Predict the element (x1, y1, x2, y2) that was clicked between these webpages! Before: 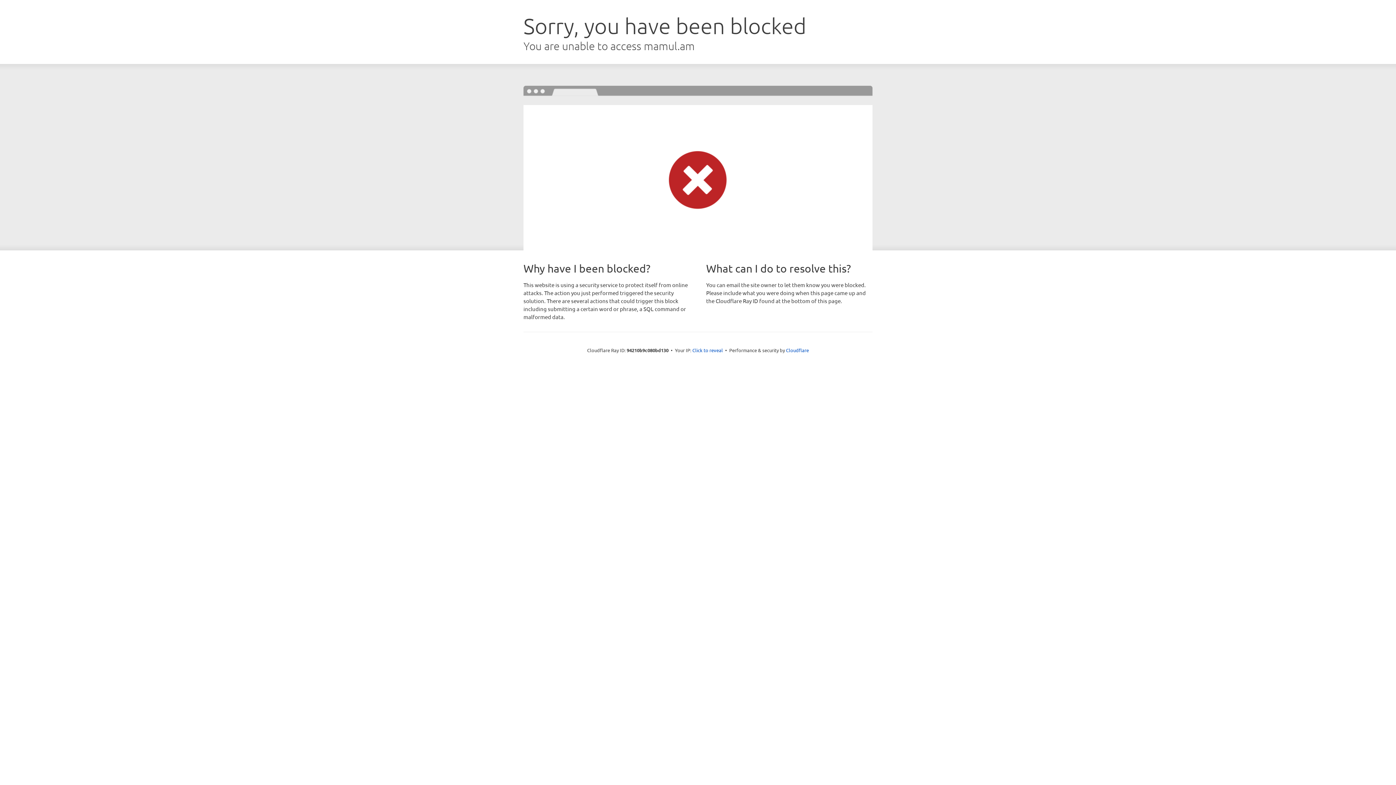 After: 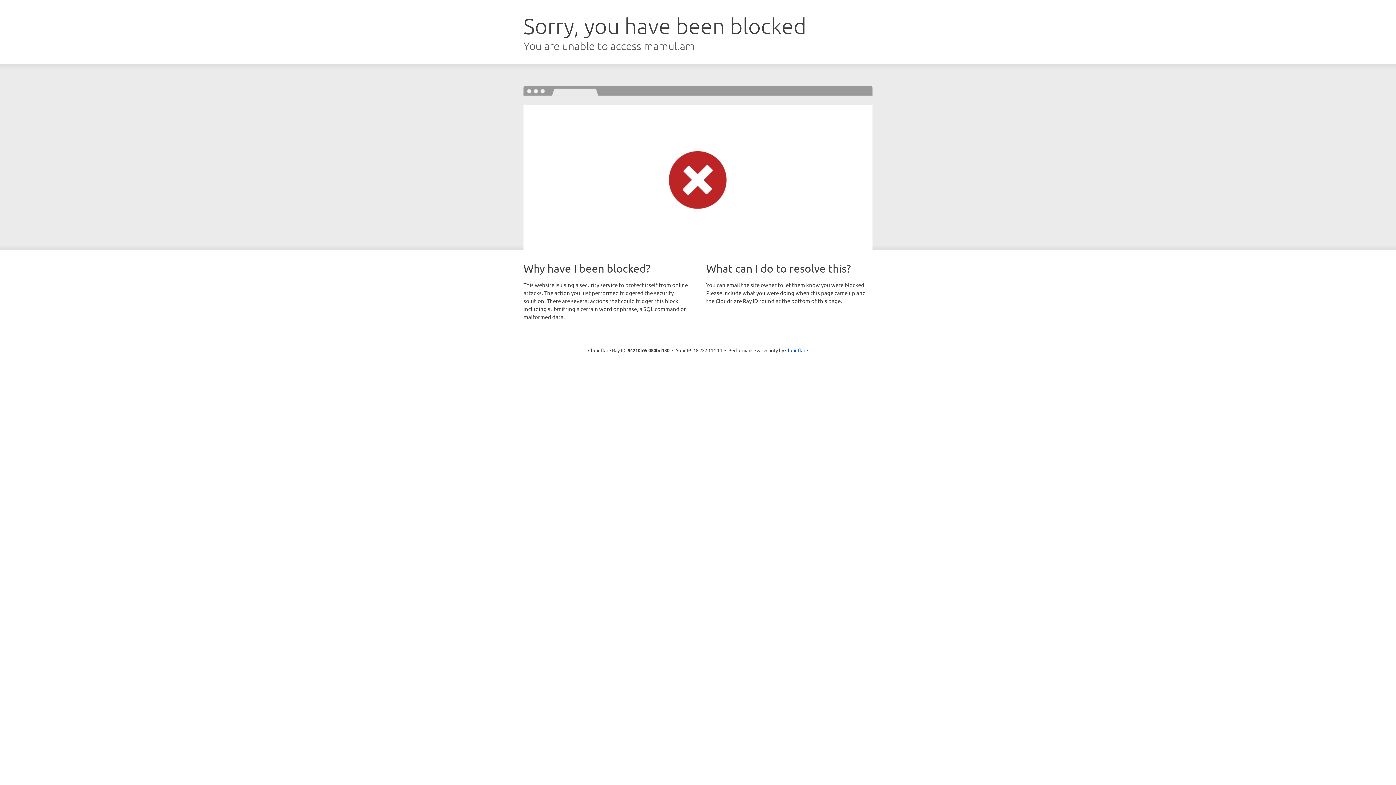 Action: label: Click to reveal bbox: (692, 346, 723, 353)